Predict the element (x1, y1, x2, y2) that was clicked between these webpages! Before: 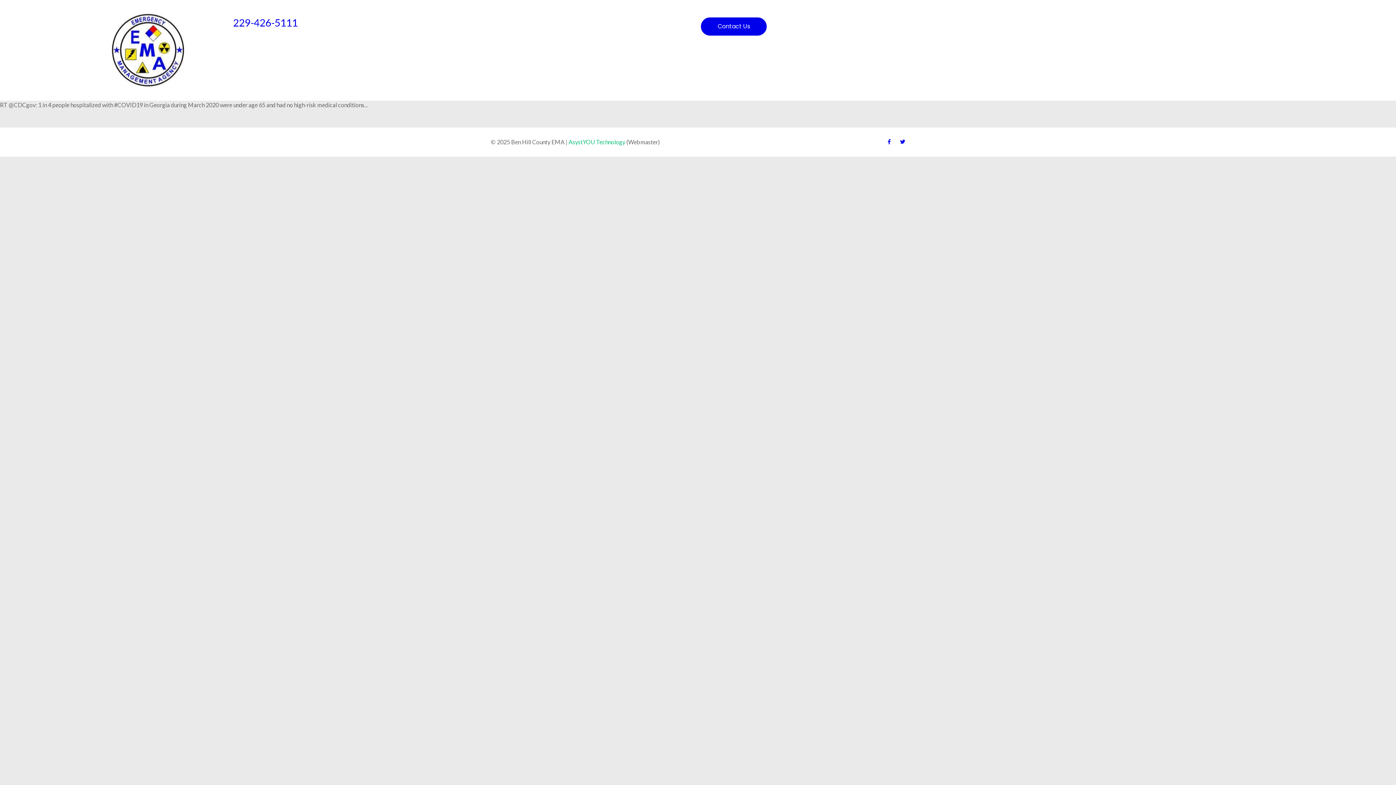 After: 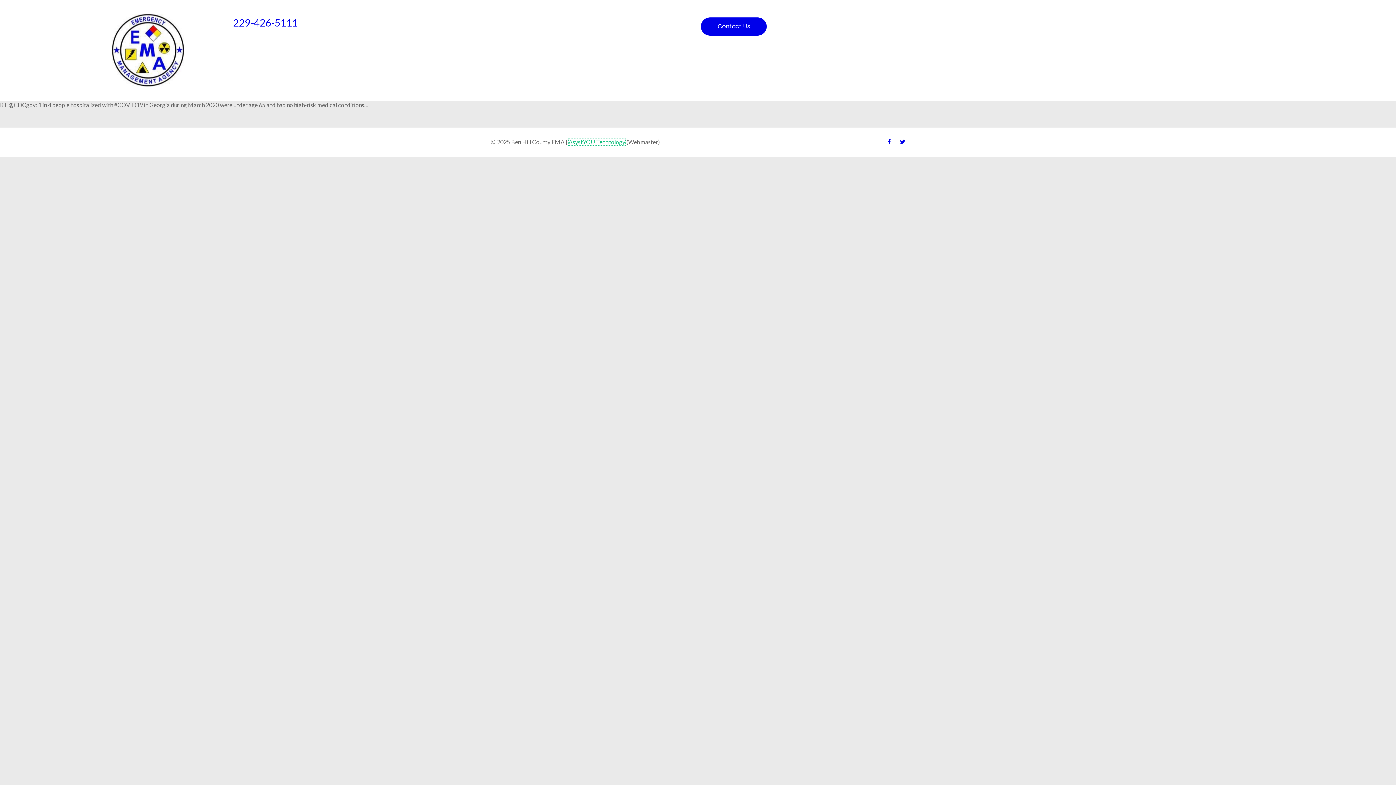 Action: bbox: (568, 138, 625, 145) label: AsystYOU Technology